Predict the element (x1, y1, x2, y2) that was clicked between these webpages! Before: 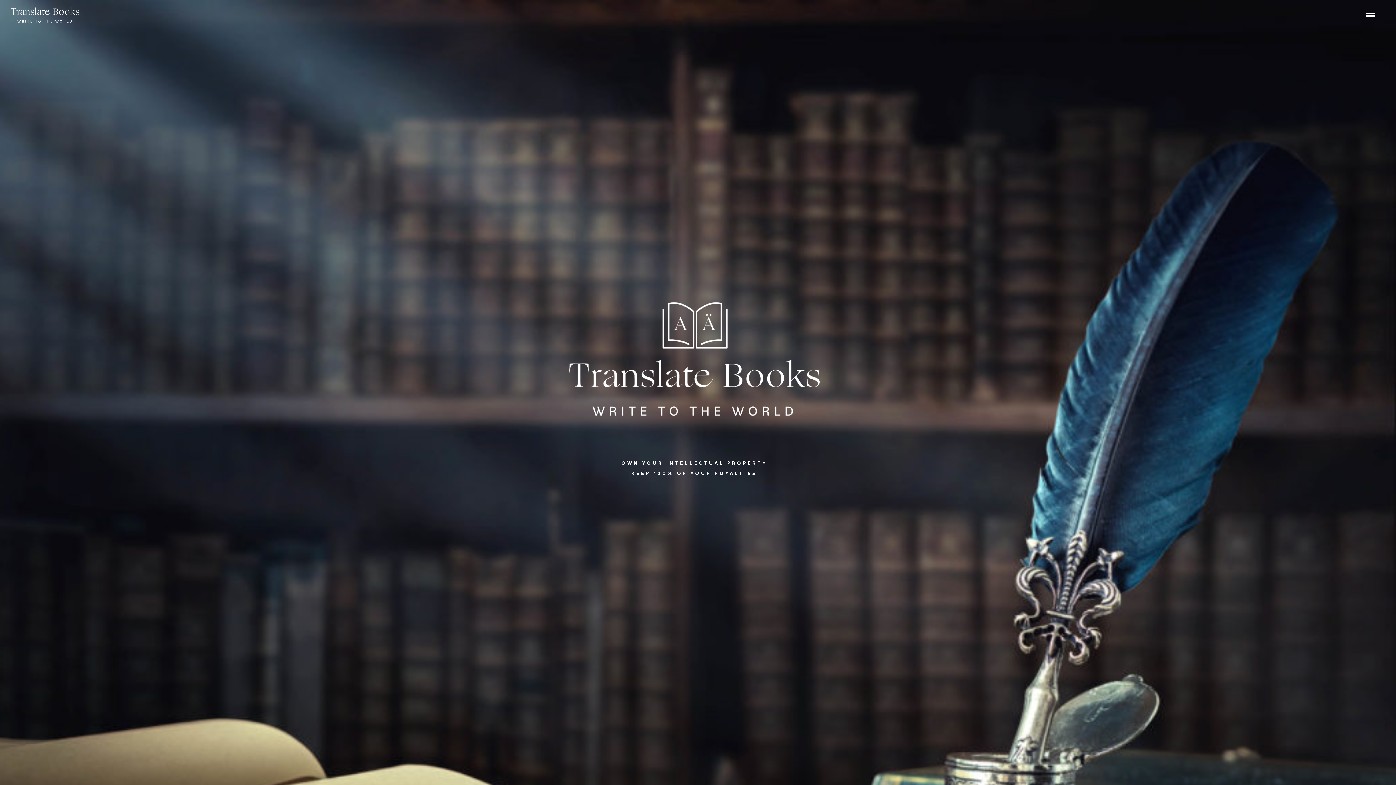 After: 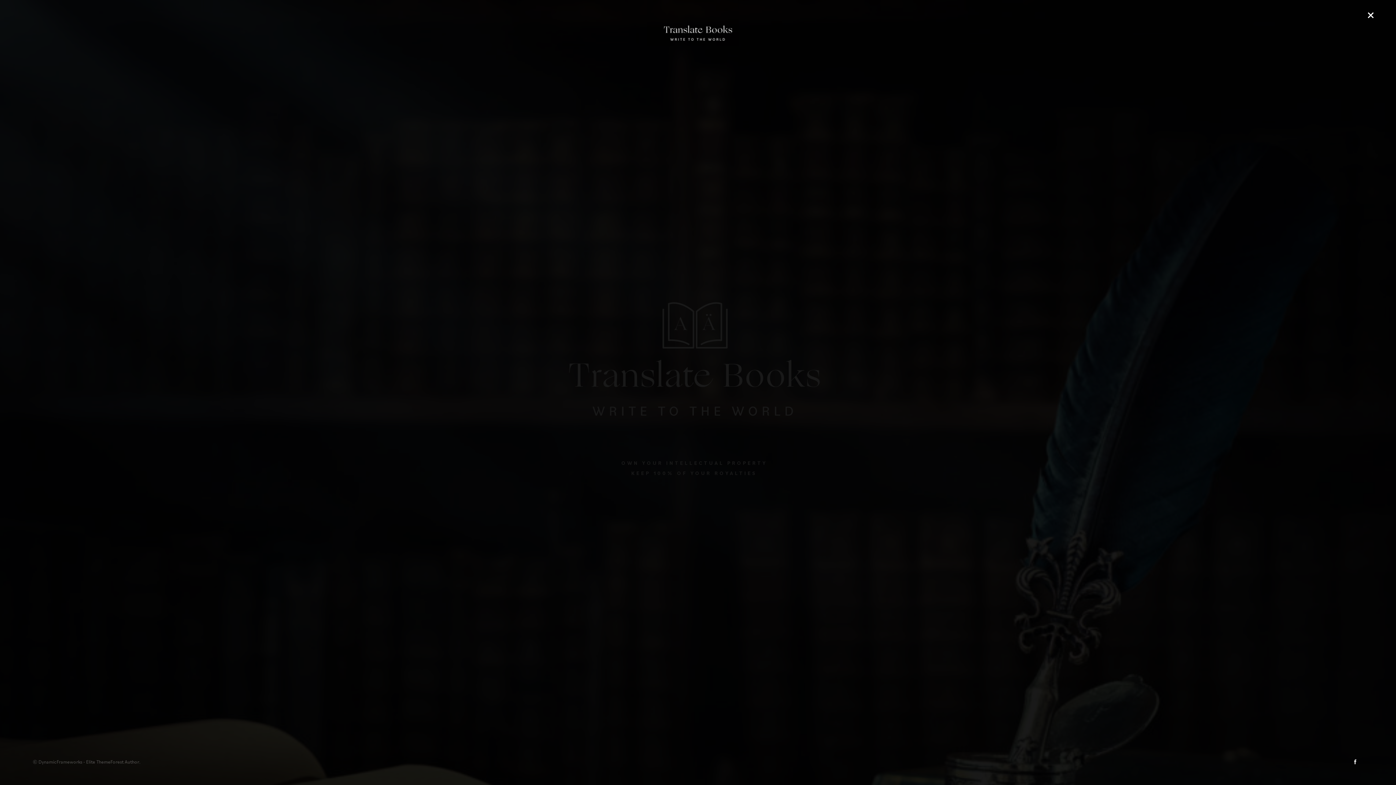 Action: bbox: (1363, 5, 1381, 24)